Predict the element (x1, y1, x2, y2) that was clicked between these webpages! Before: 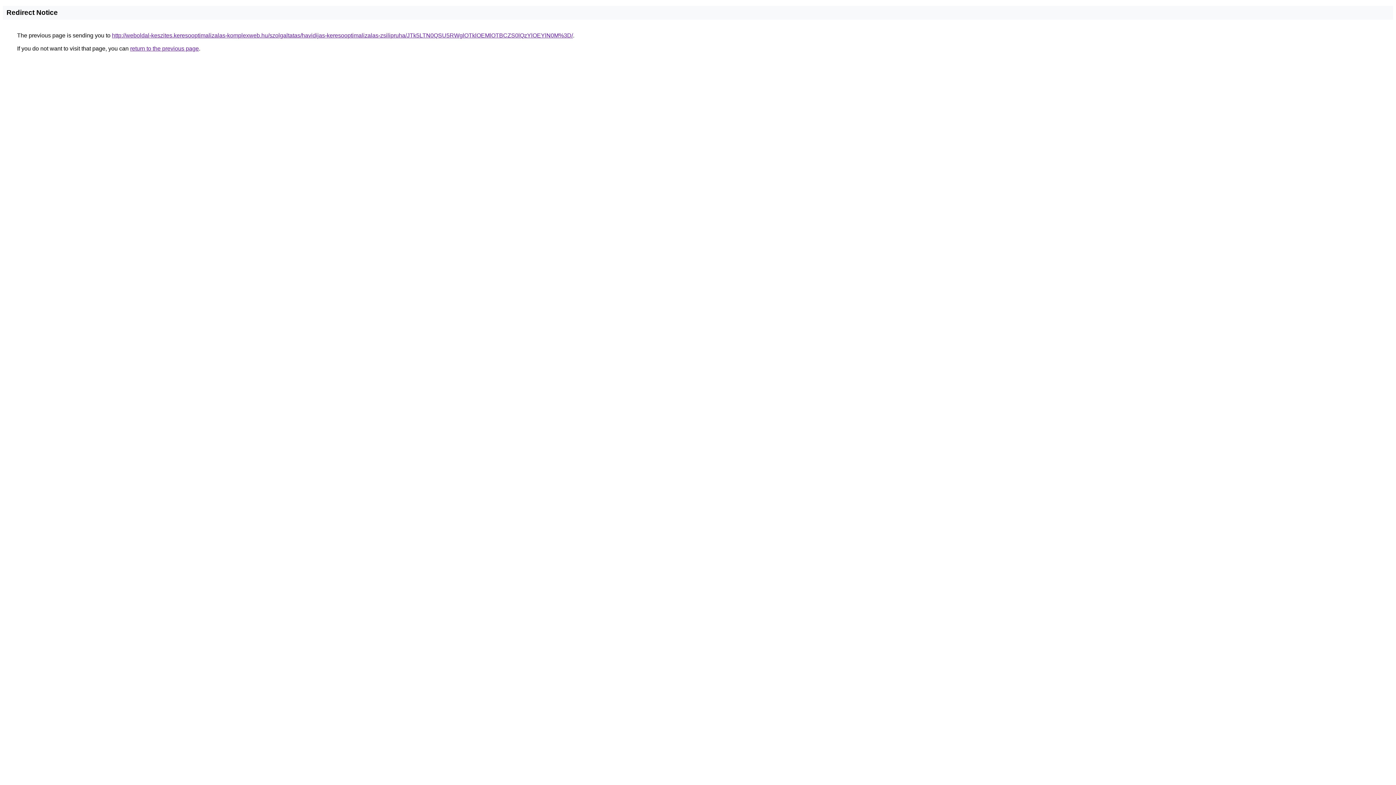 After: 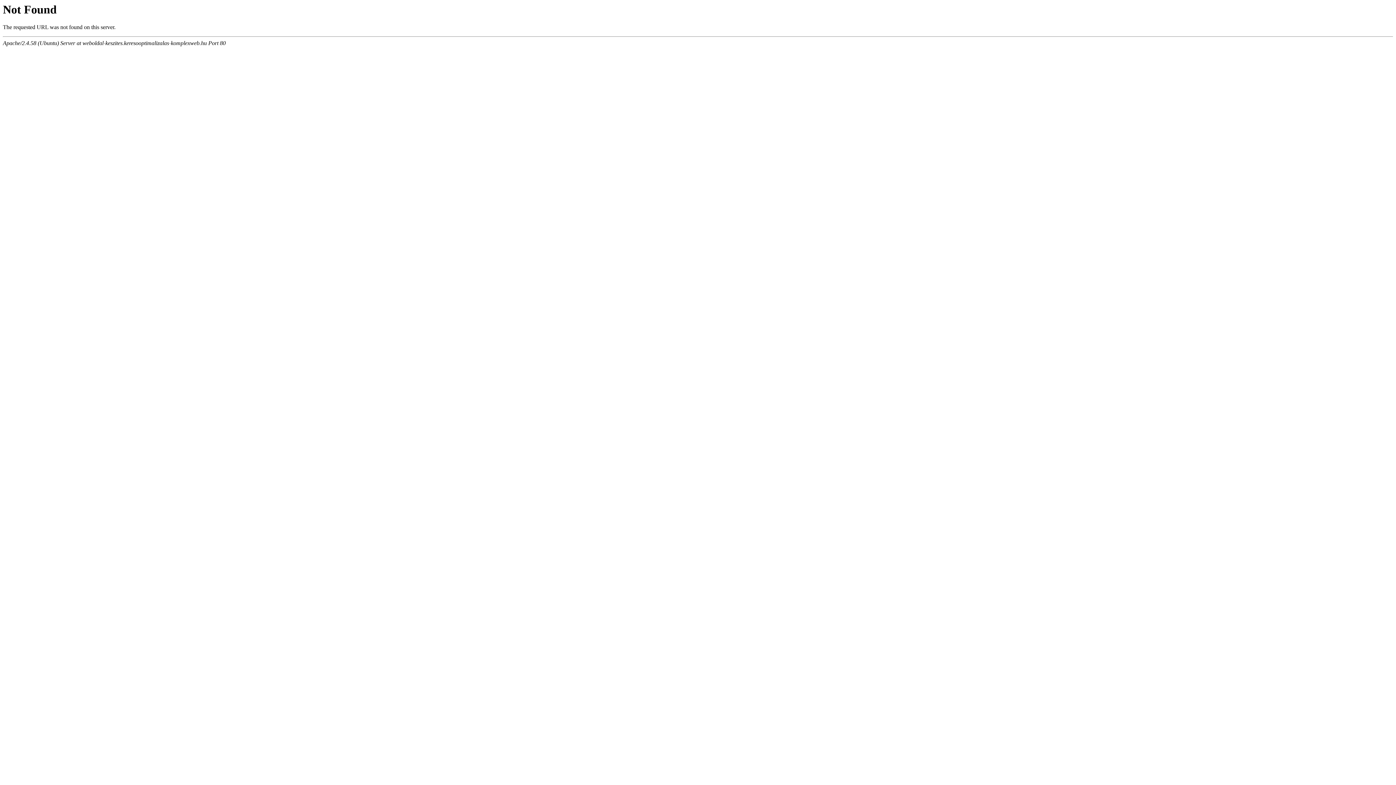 Action: label: http://weboldal-keszites.keresooptimalizalas-komplexweb.hu/szolgaltatas/havidijas-keresooptimalizalas-zsilipruha/JTk5LTN0QSU5RWglOTklOEMlOTBCZS0lQzYlOEYlN0M%3D/ bbox: (112, 32, 573, 38)